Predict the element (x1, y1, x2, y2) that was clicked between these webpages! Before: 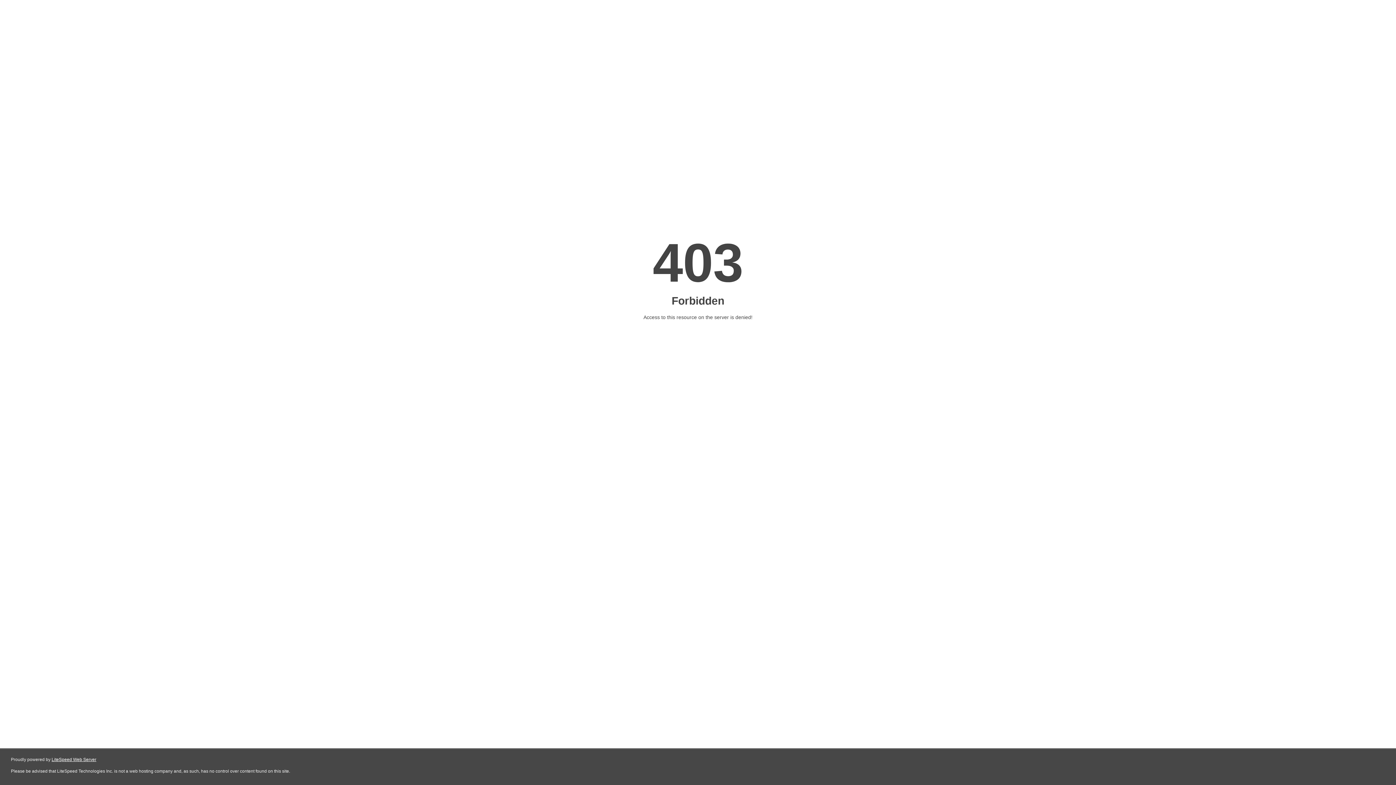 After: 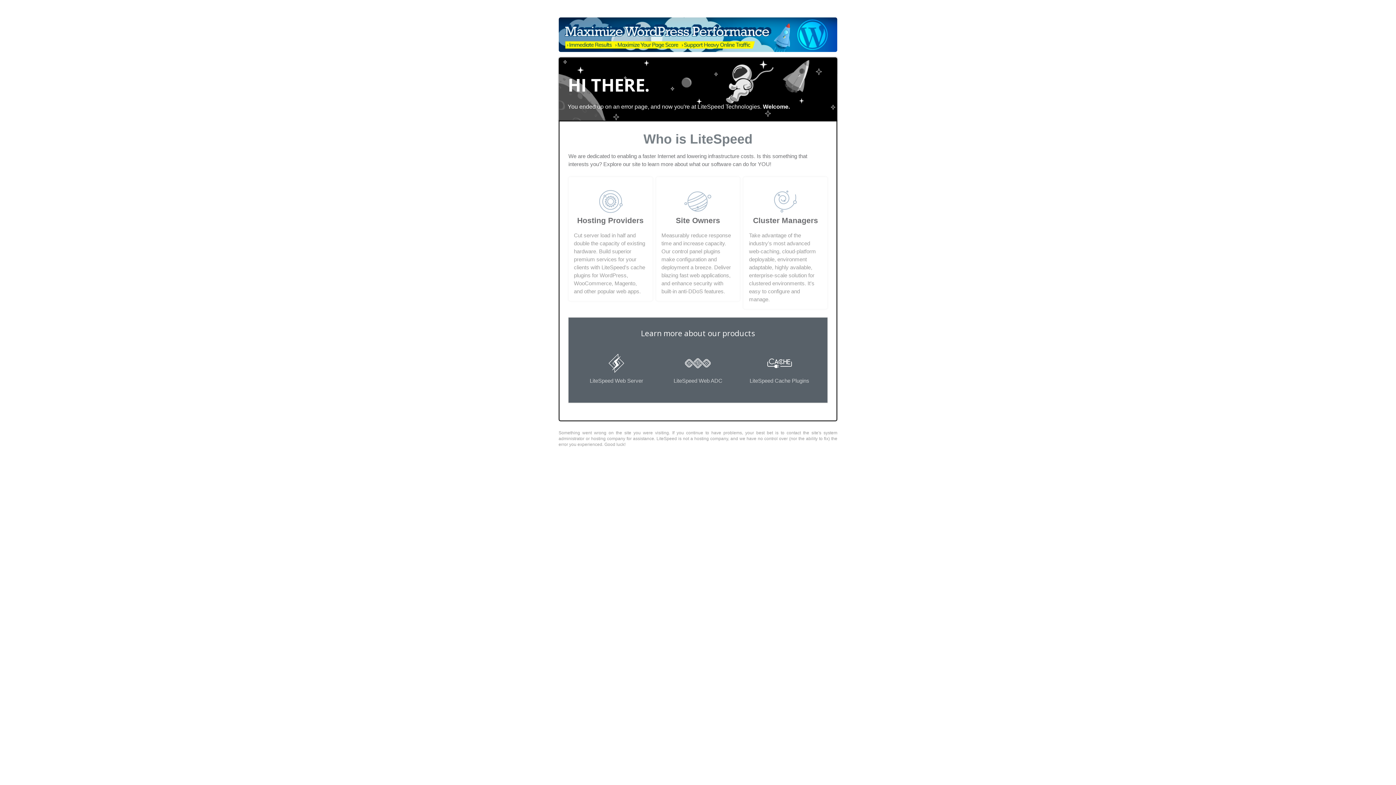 Action: label: LiteSpeed Web Server bbox: (51, 757, 96, 762)